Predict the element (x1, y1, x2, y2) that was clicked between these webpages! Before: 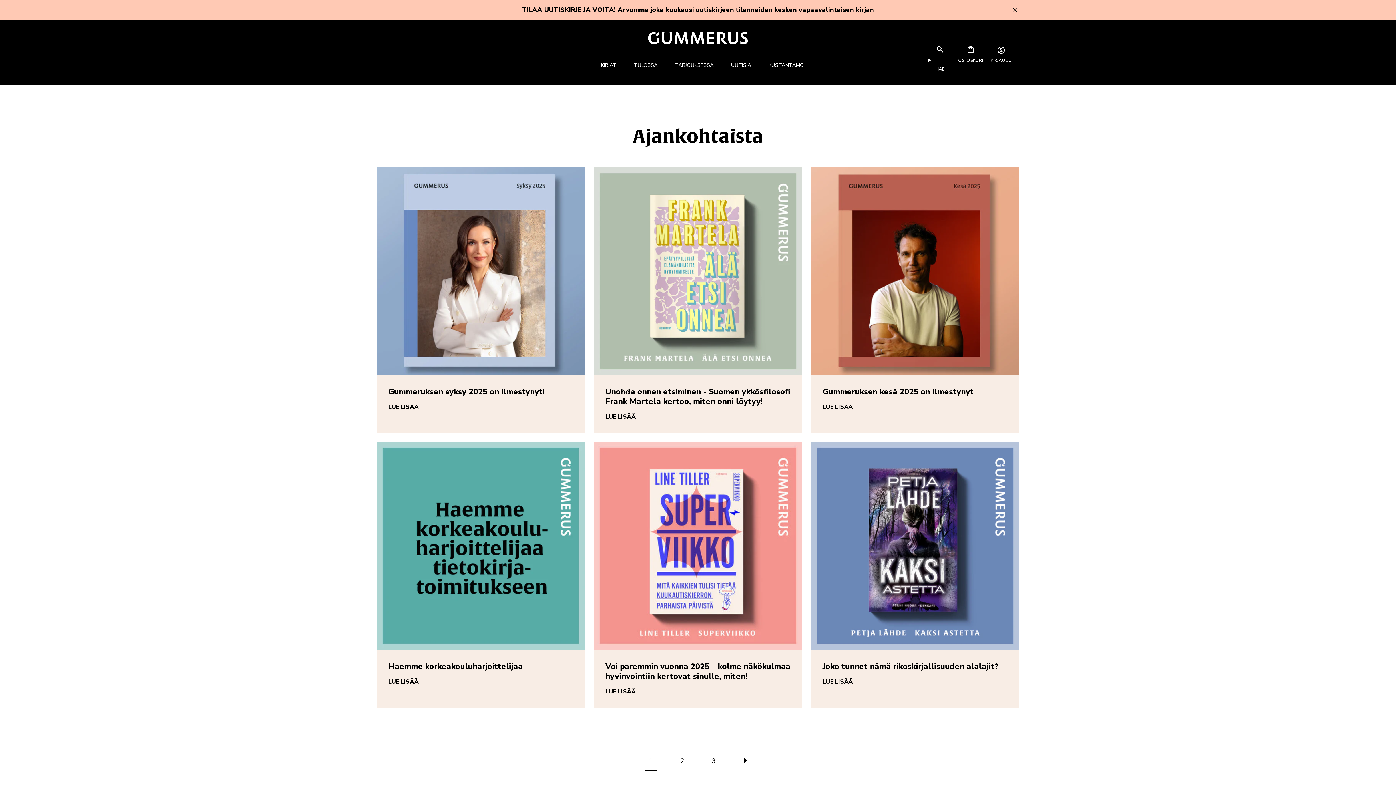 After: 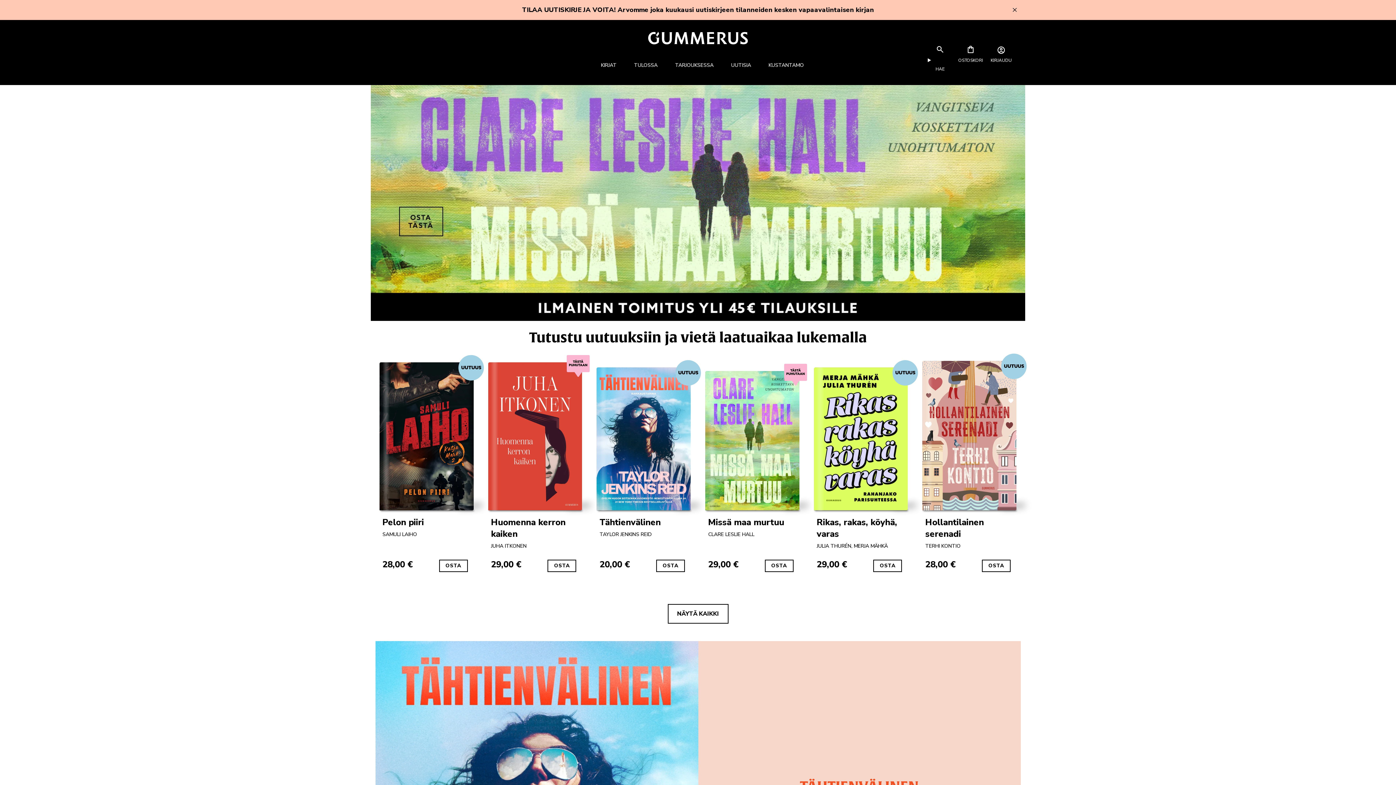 Action: bbox: (0, 31, 1396, 44)